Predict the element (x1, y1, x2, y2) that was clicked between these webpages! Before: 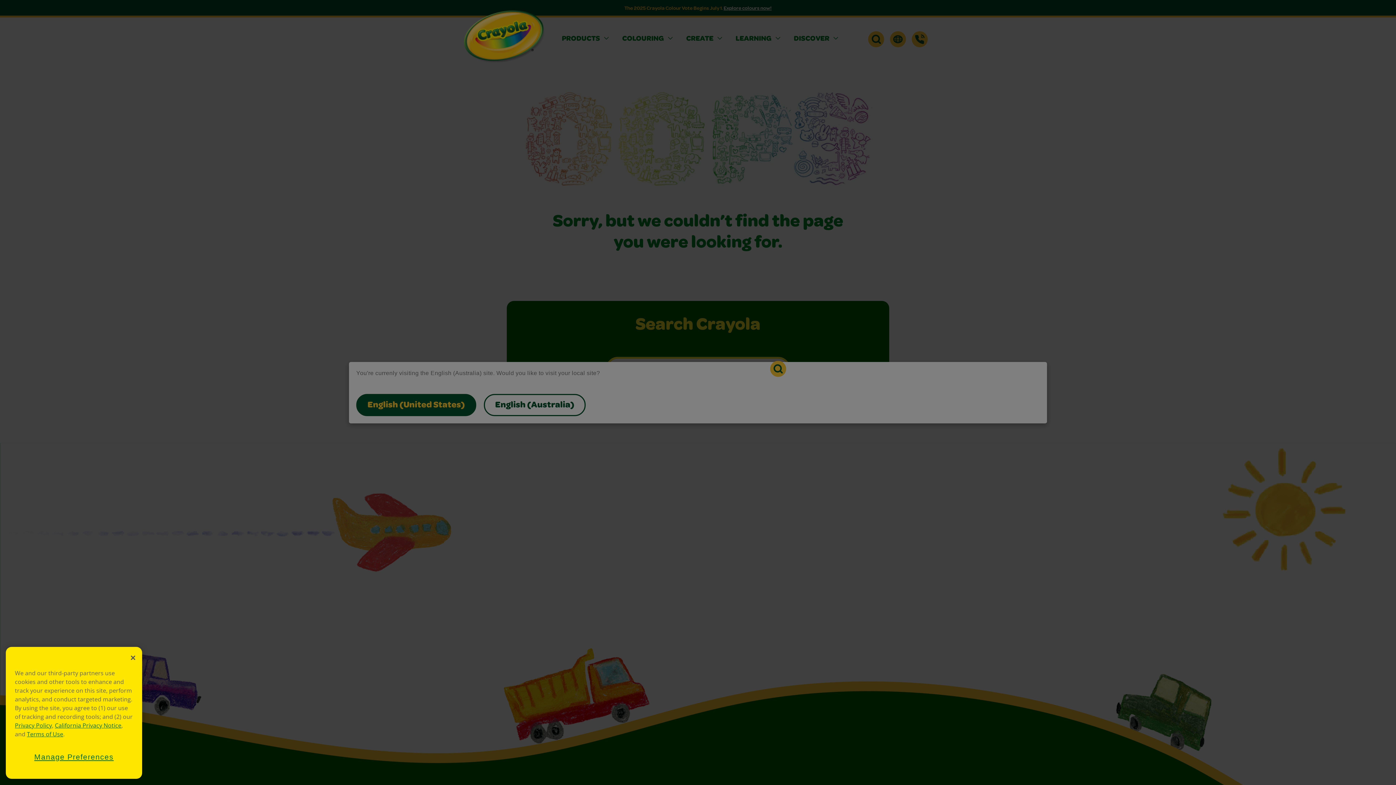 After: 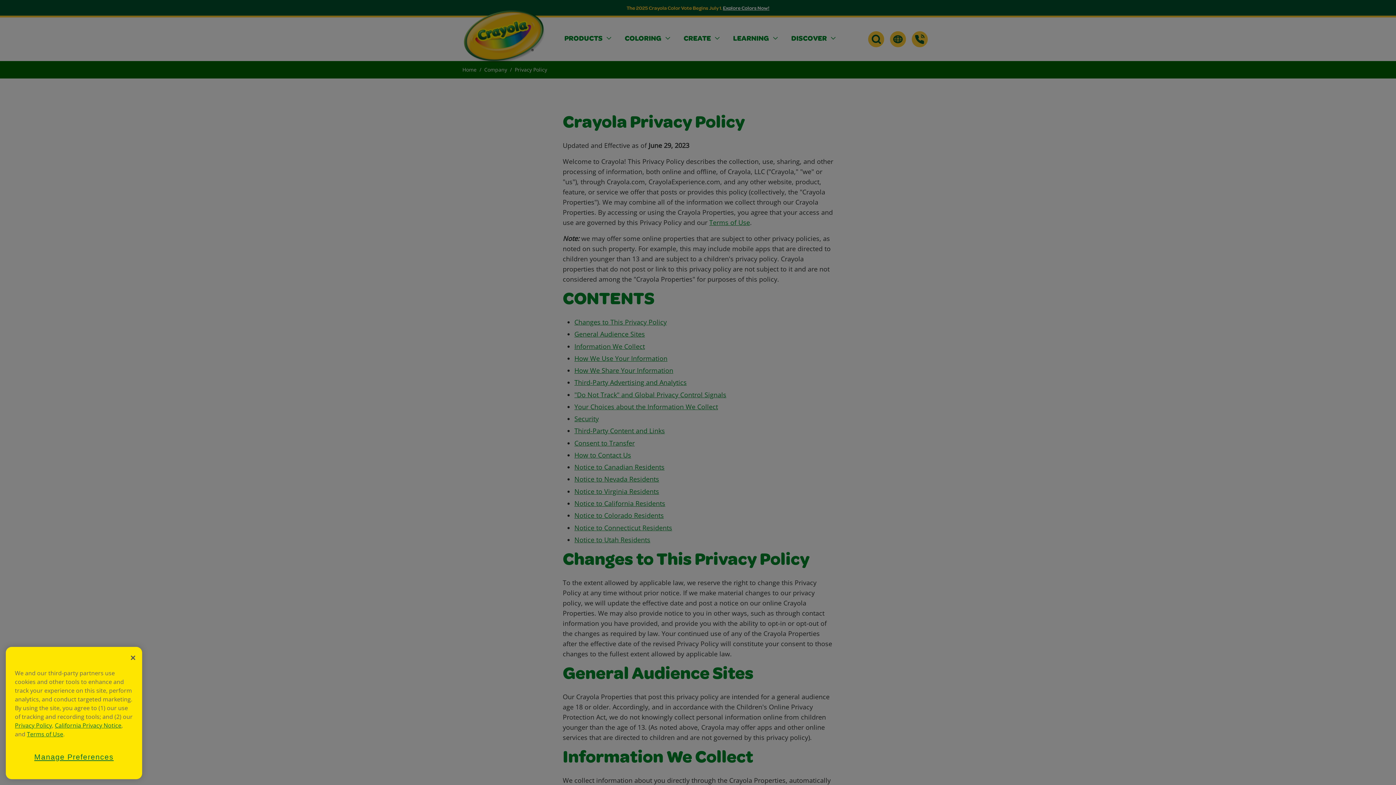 Action: bbox: (14, 739, 52, 747) label: Privacy Policy